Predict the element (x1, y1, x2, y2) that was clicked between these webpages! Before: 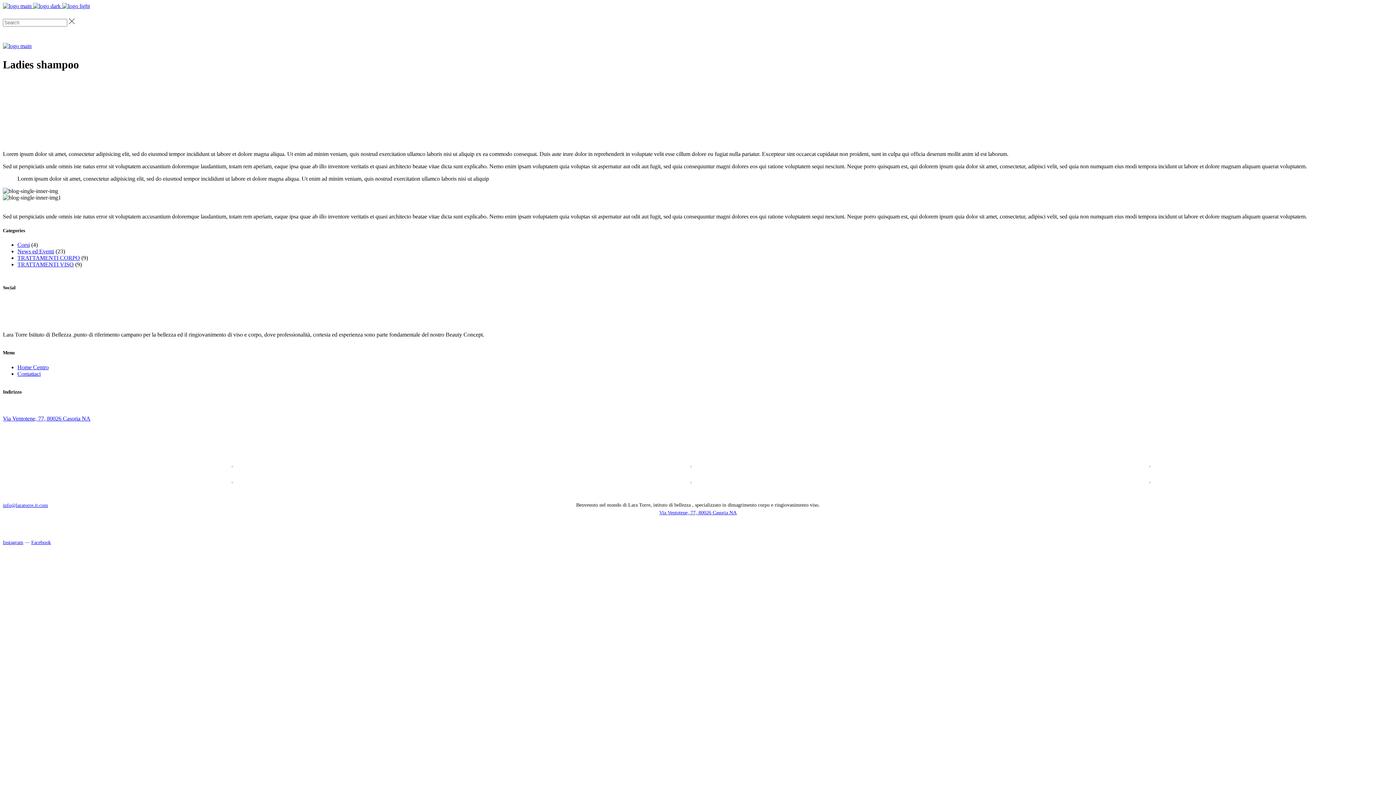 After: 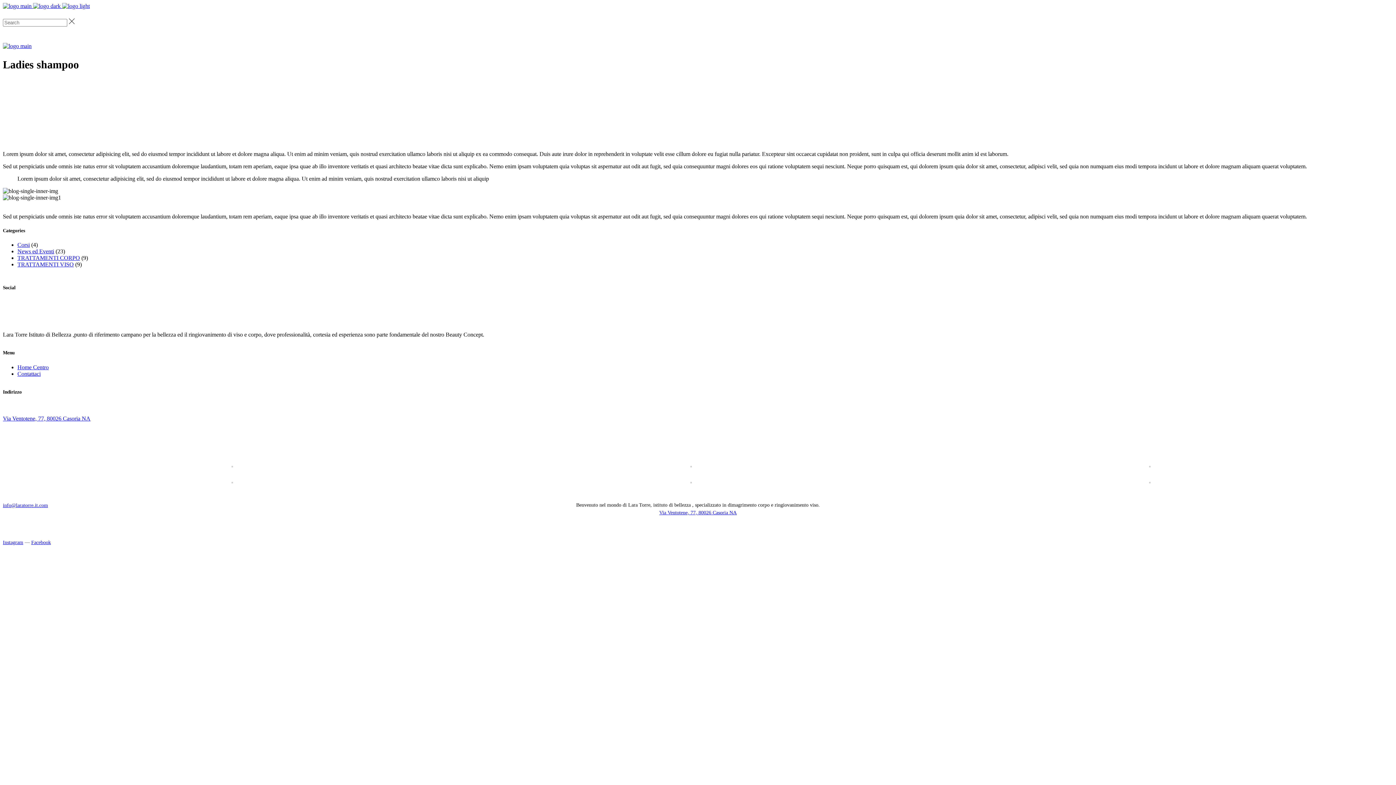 Action: bbox: (68, 19, 74, 25)